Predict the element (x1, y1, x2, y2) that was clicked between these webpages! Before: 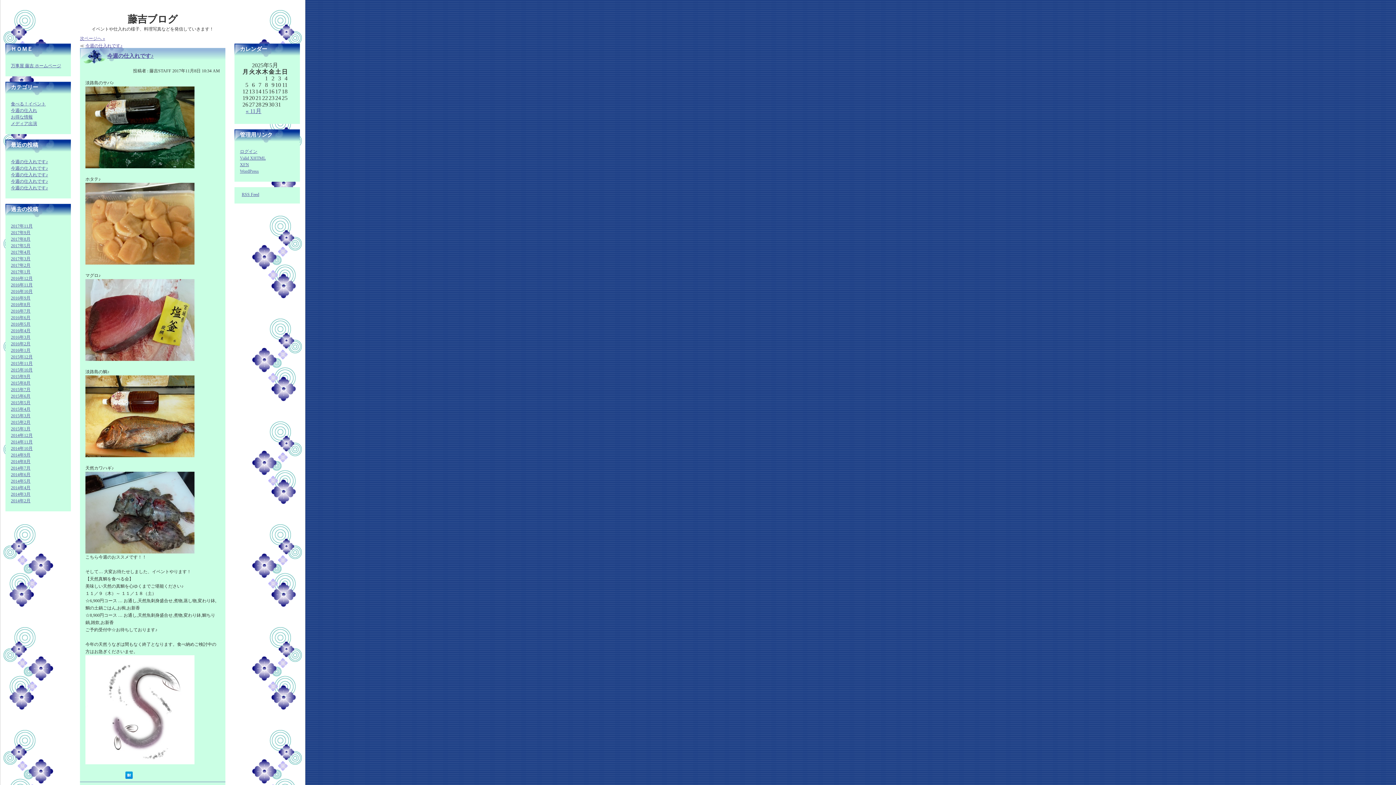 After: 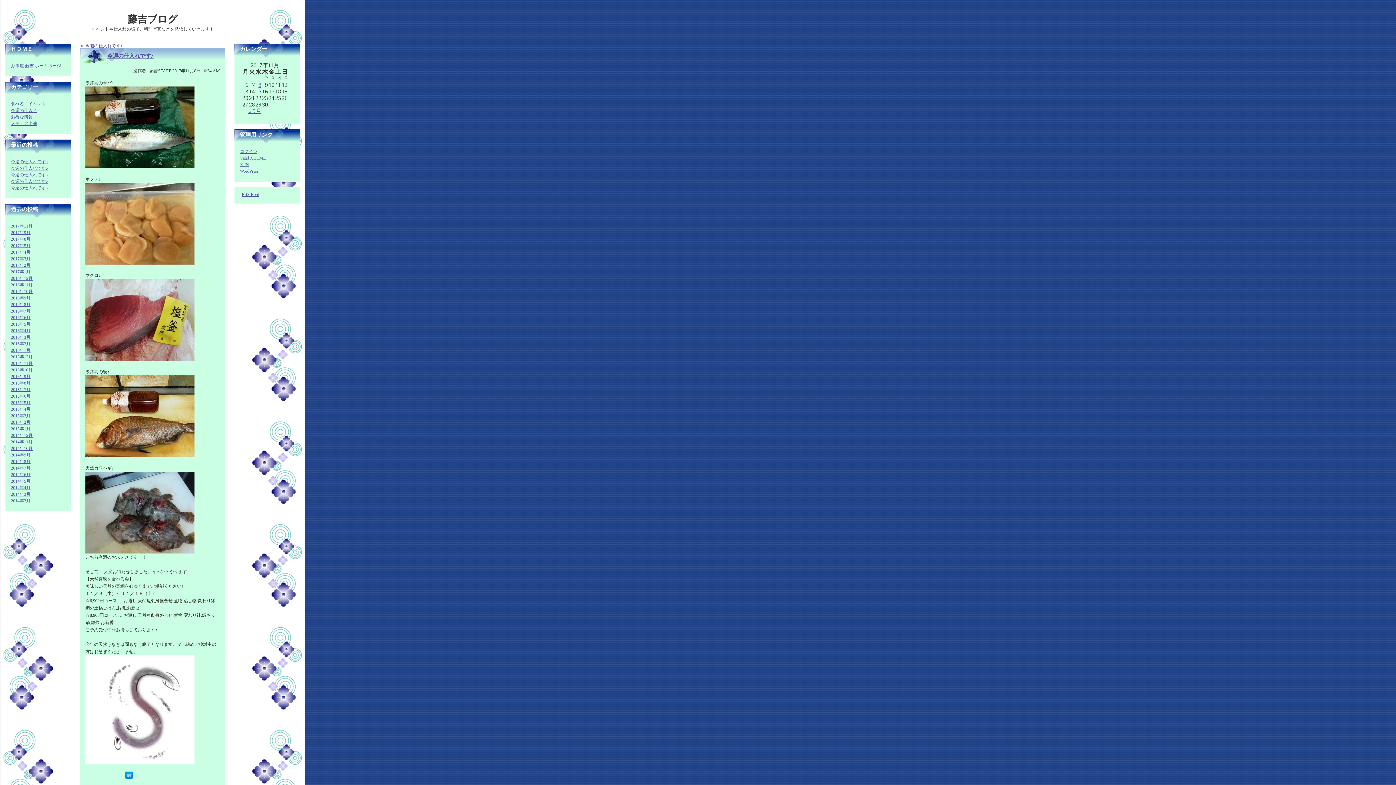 Action: bbox: (10, 223, 32, 228) label: 2017年11月